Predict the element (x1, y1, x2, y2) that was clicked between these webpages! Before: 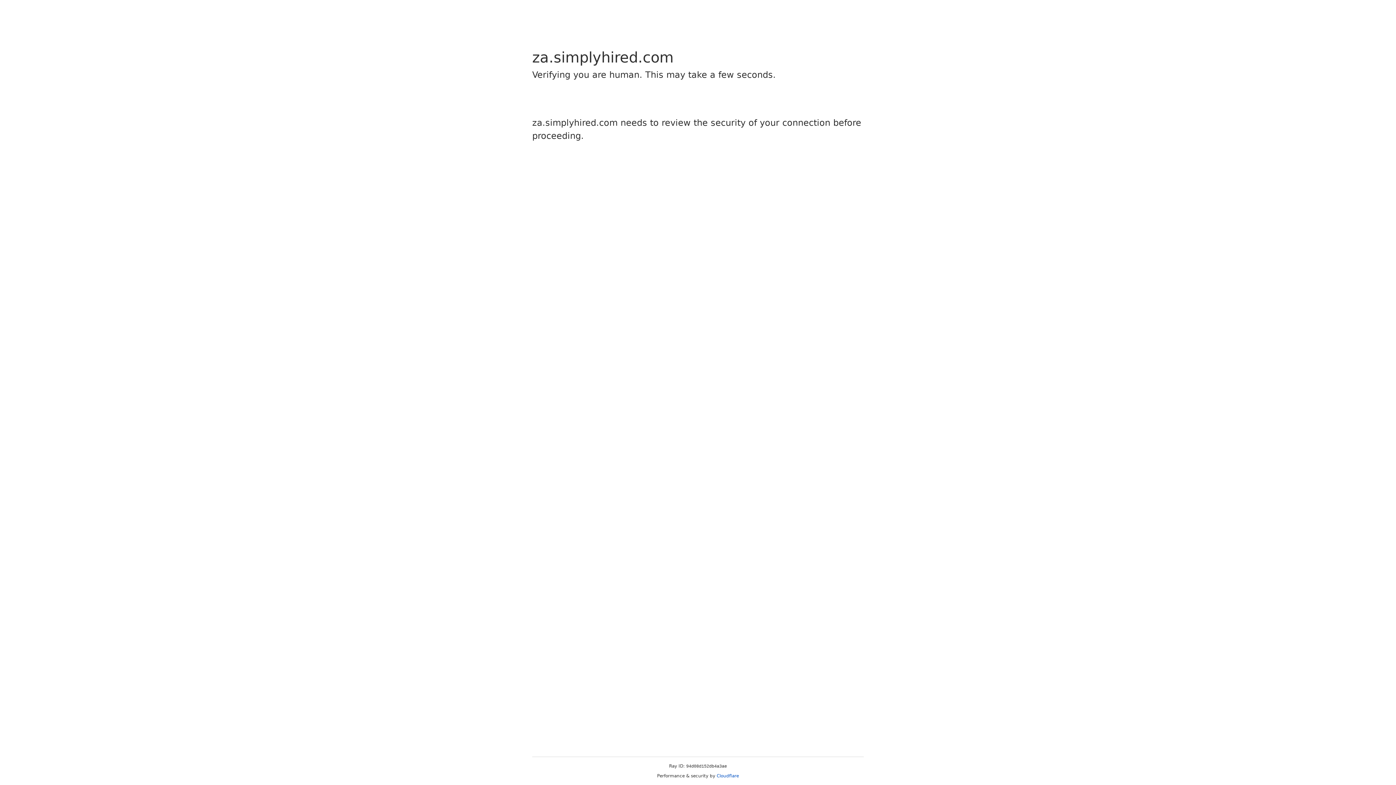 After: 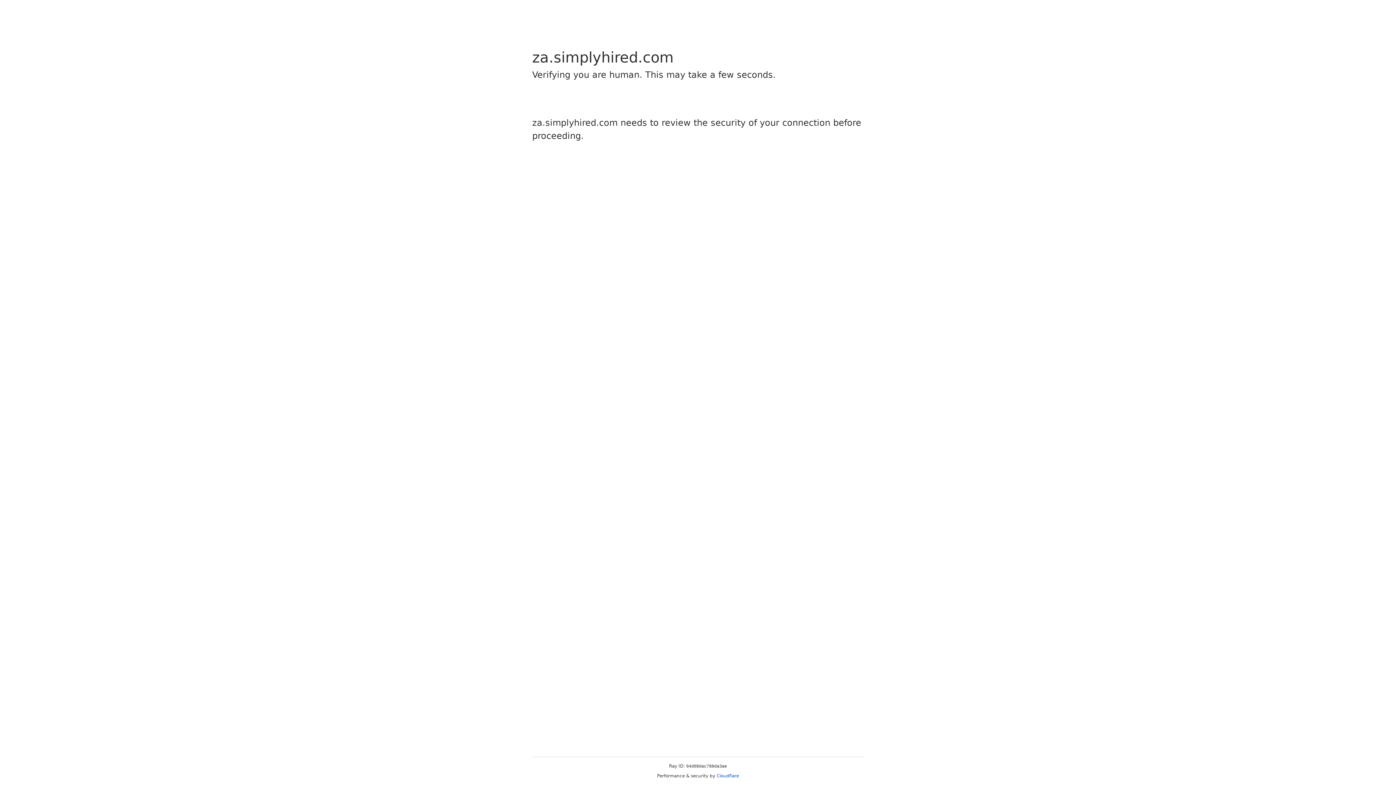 Action: label: Cloudflare bbox: (716, 773, 739, 778)